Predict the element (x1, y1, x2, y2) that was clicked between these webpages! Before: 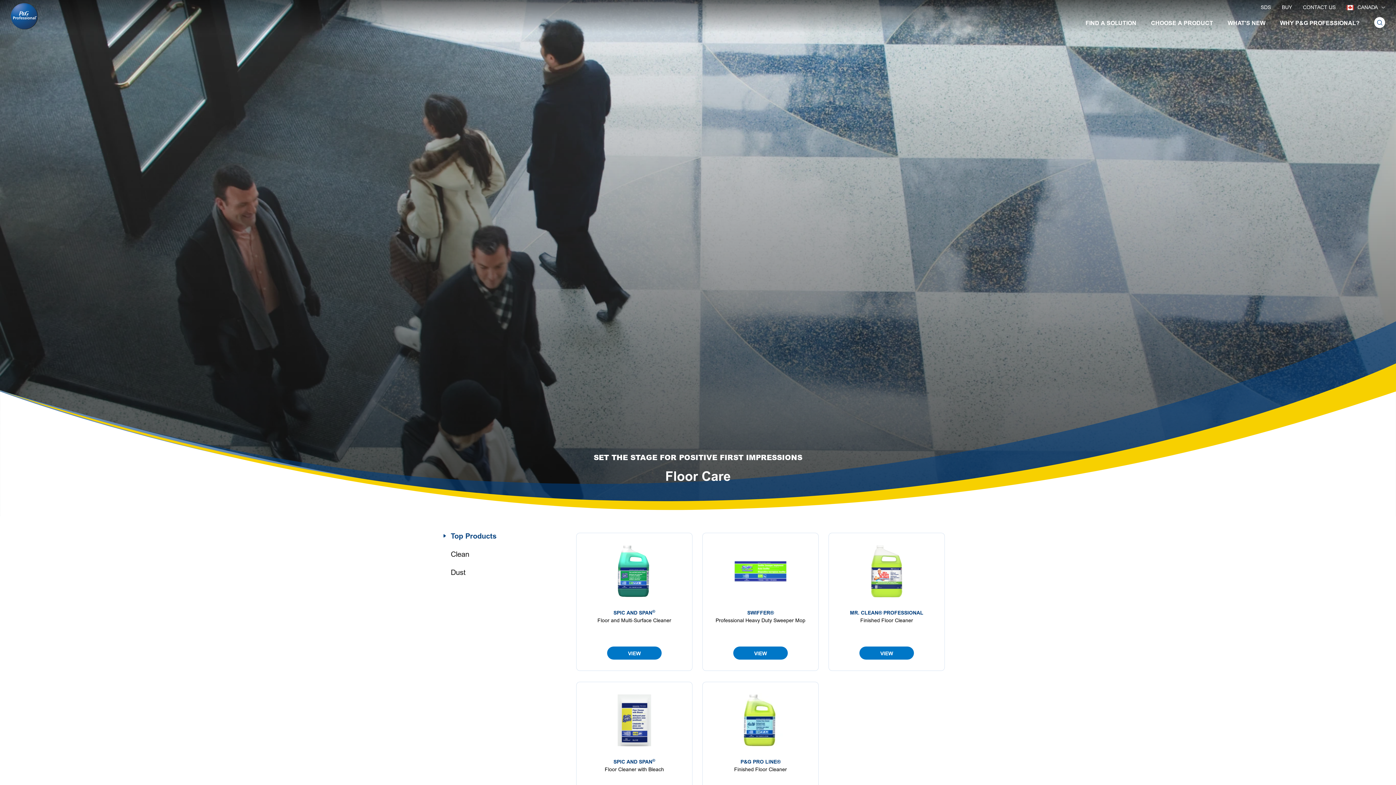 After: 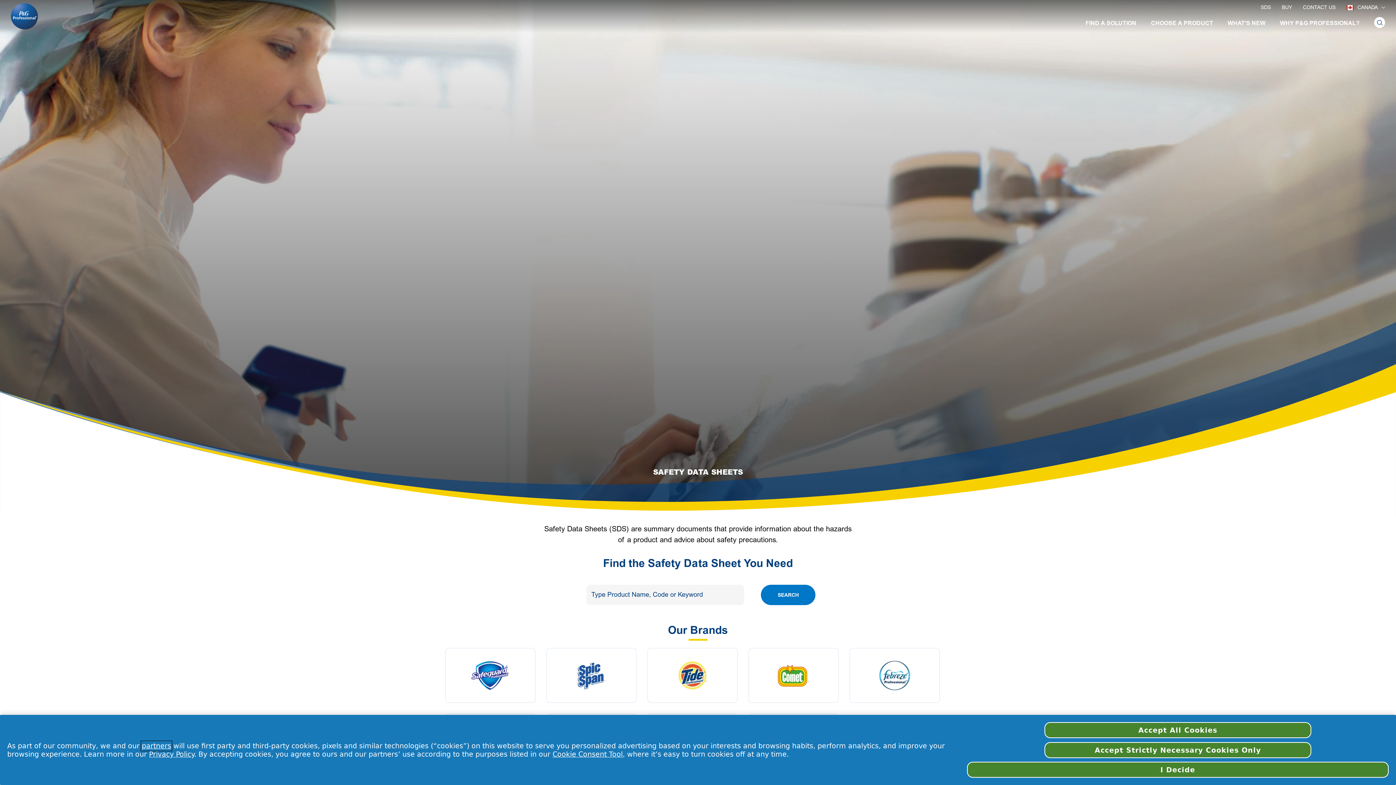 Action: bbox: (1261, 3, 1271, 11) label: SDS